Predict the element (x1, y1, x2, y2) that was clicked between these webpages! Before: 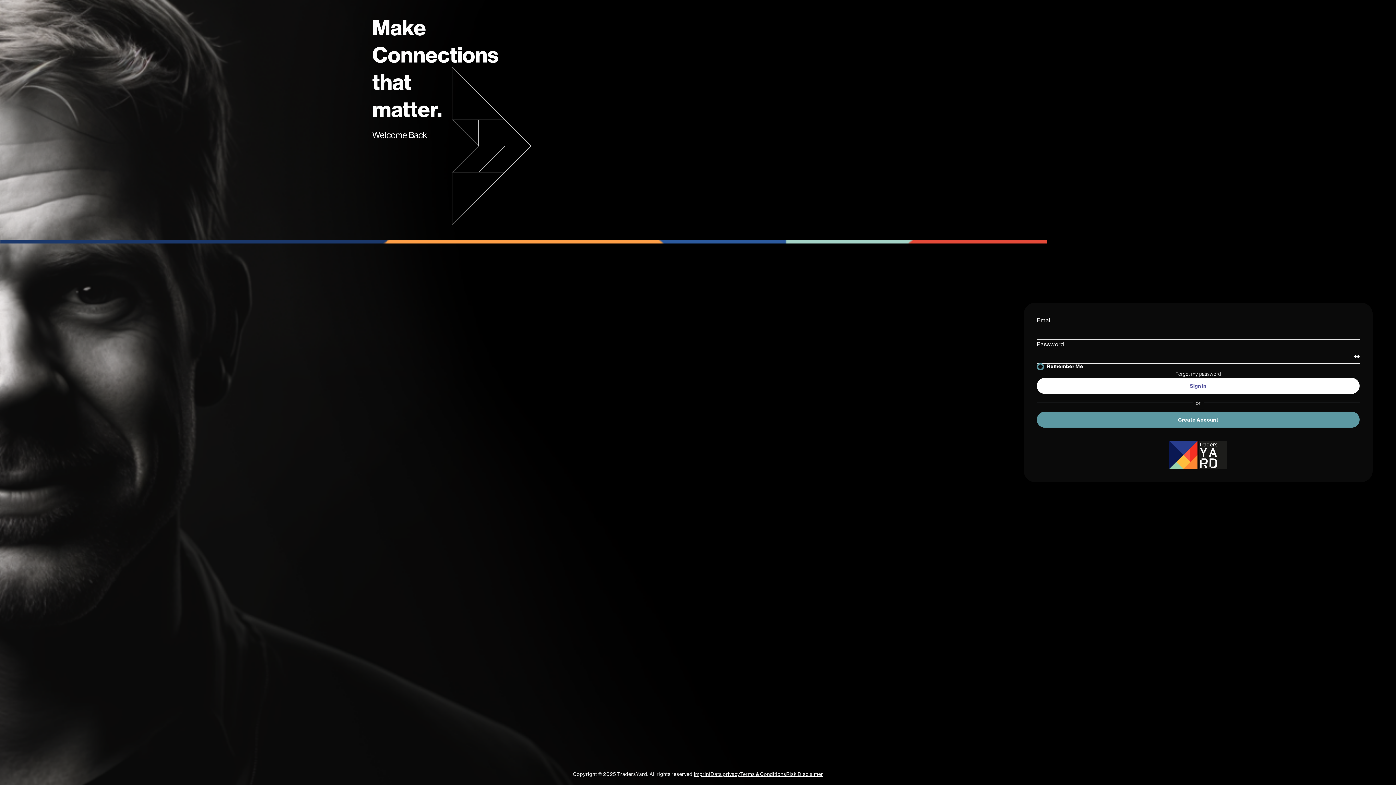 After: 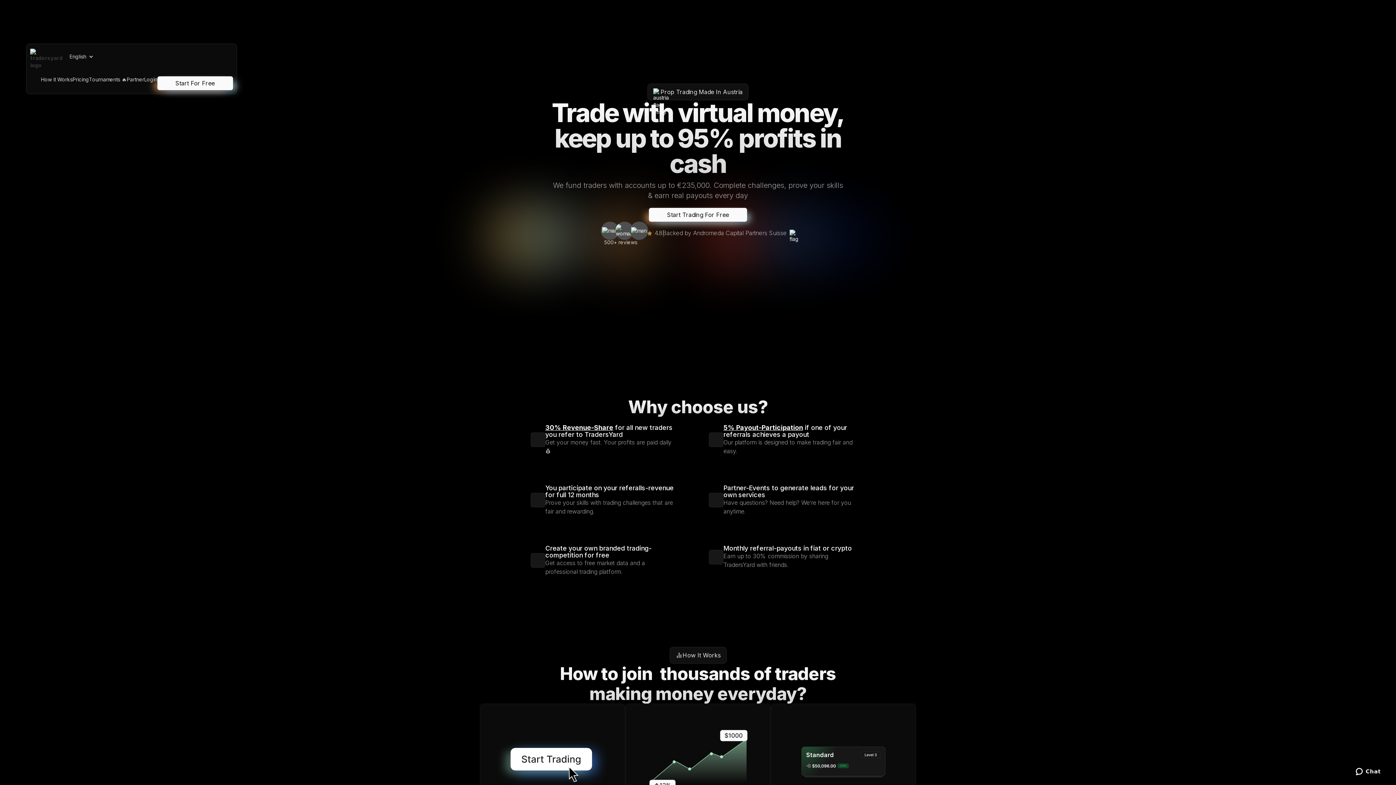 Action: bbox: (1037, 441, 1360, 469)